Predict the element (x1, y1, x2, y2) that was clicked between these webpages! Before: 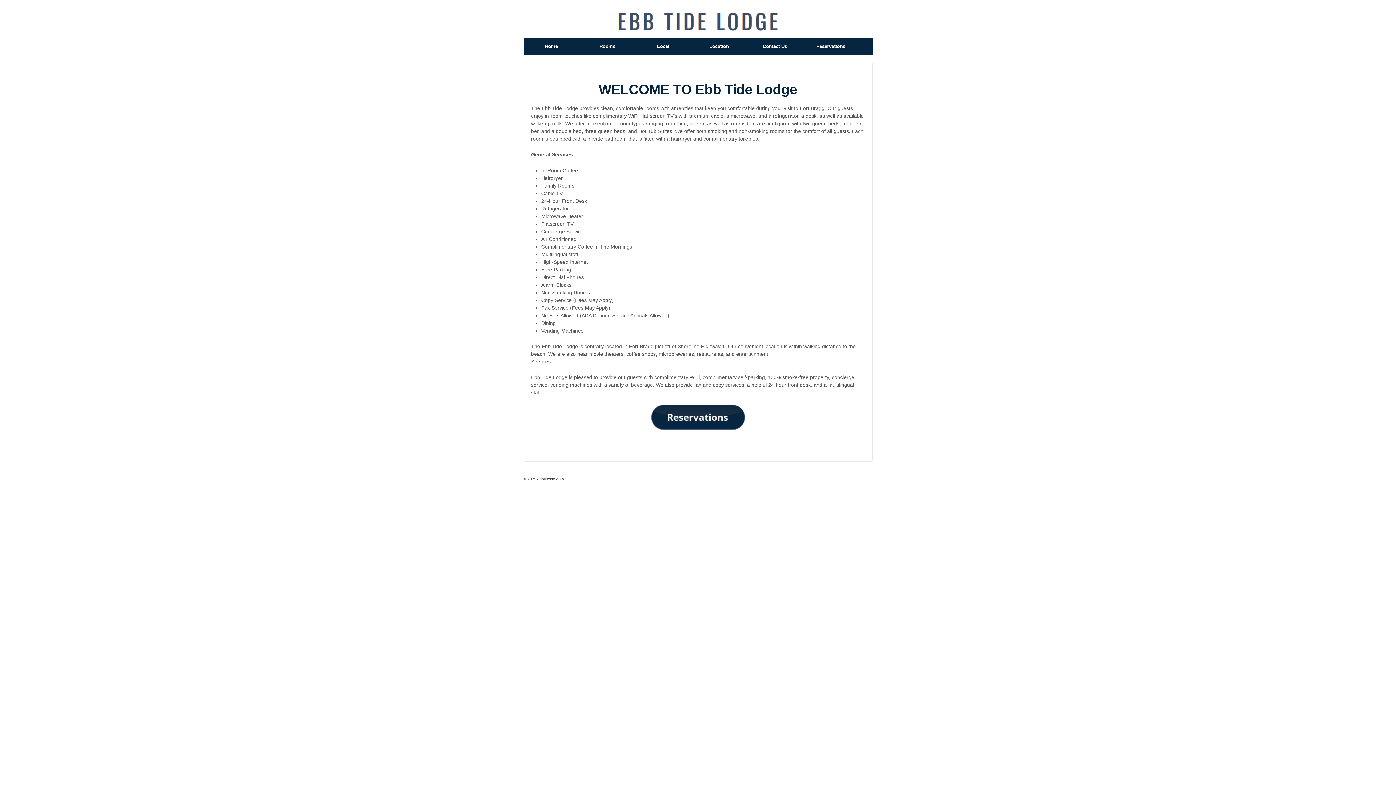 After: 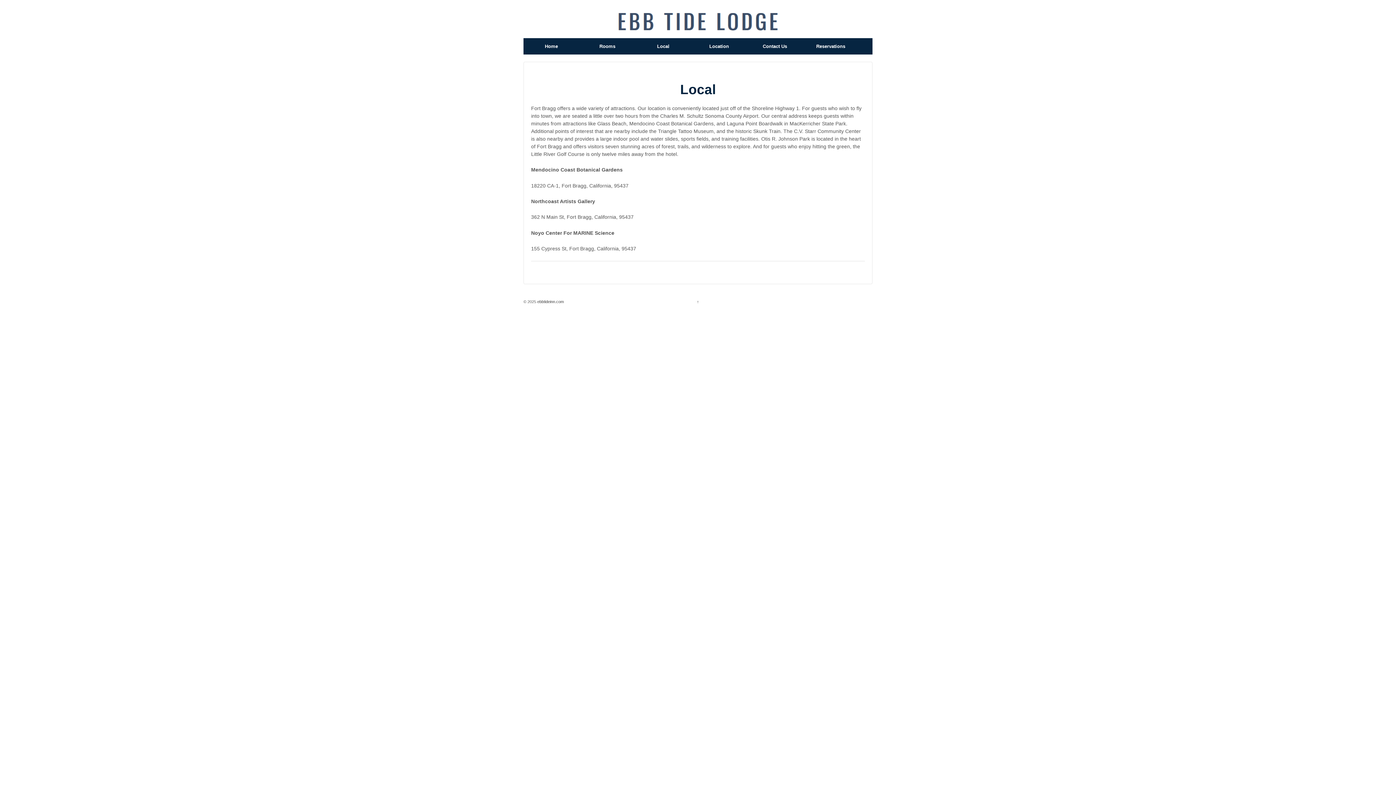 Action: label: Local bbox: (635, 38, 691, 54)